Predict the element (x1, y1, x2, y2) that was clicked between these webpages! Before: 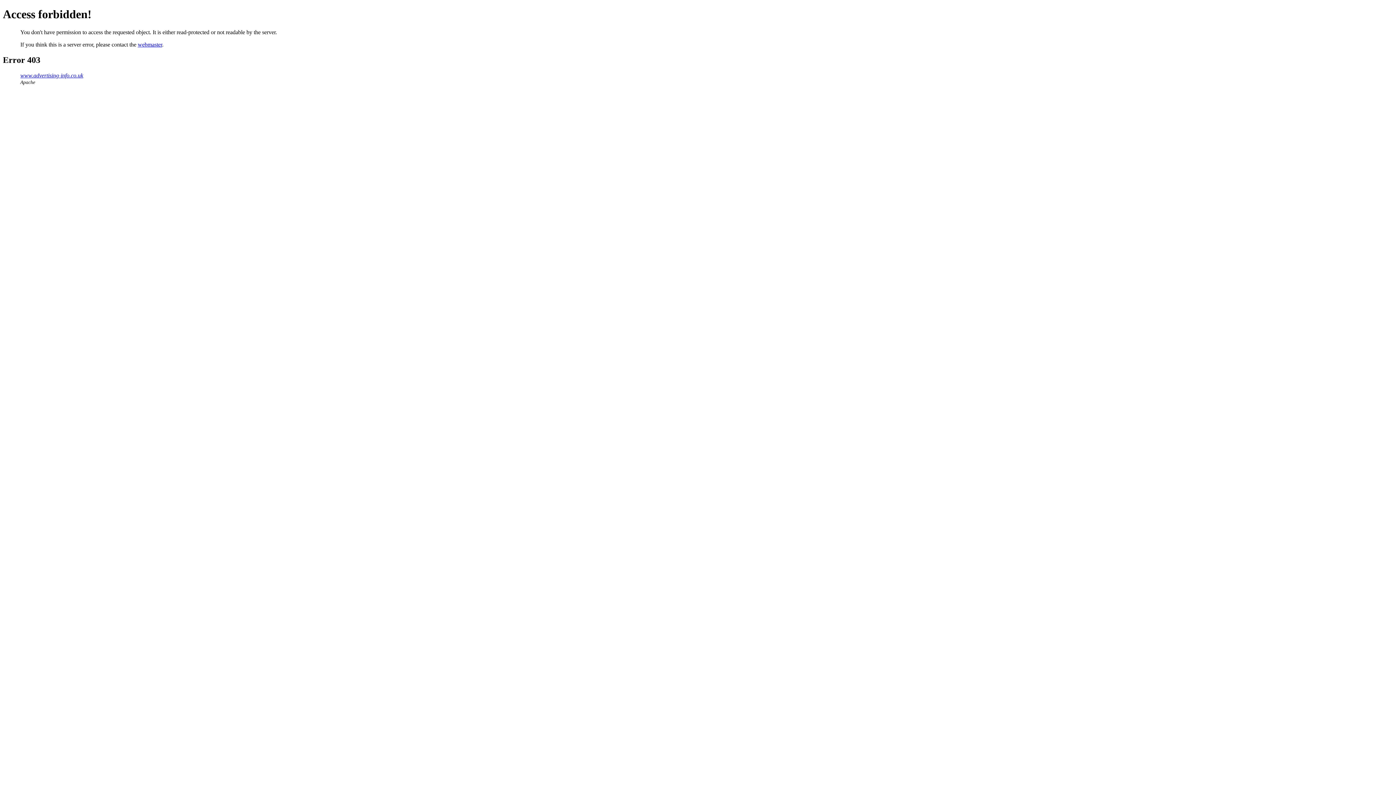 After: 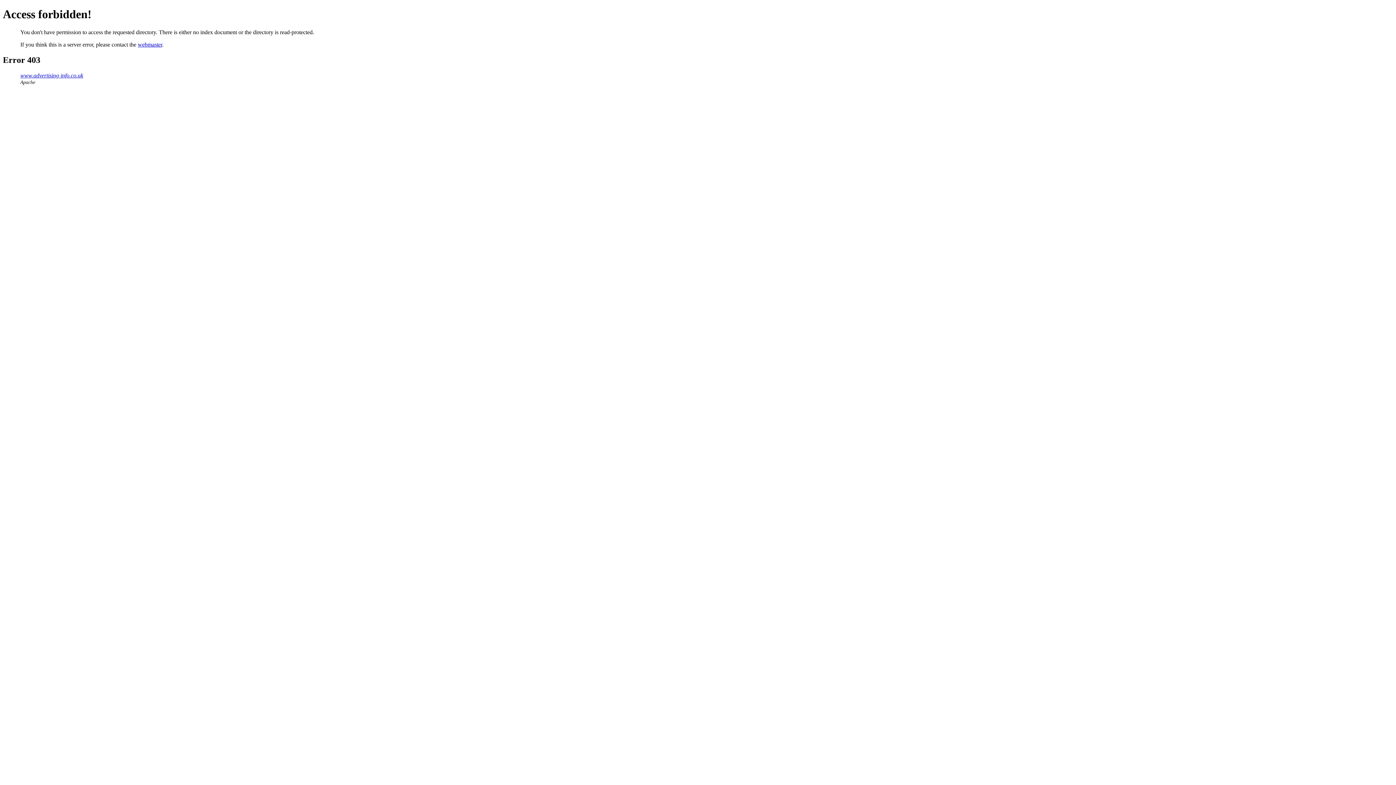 Action: label: www.advertising-info.co.uk bbox: (20, 72, 83, 78)